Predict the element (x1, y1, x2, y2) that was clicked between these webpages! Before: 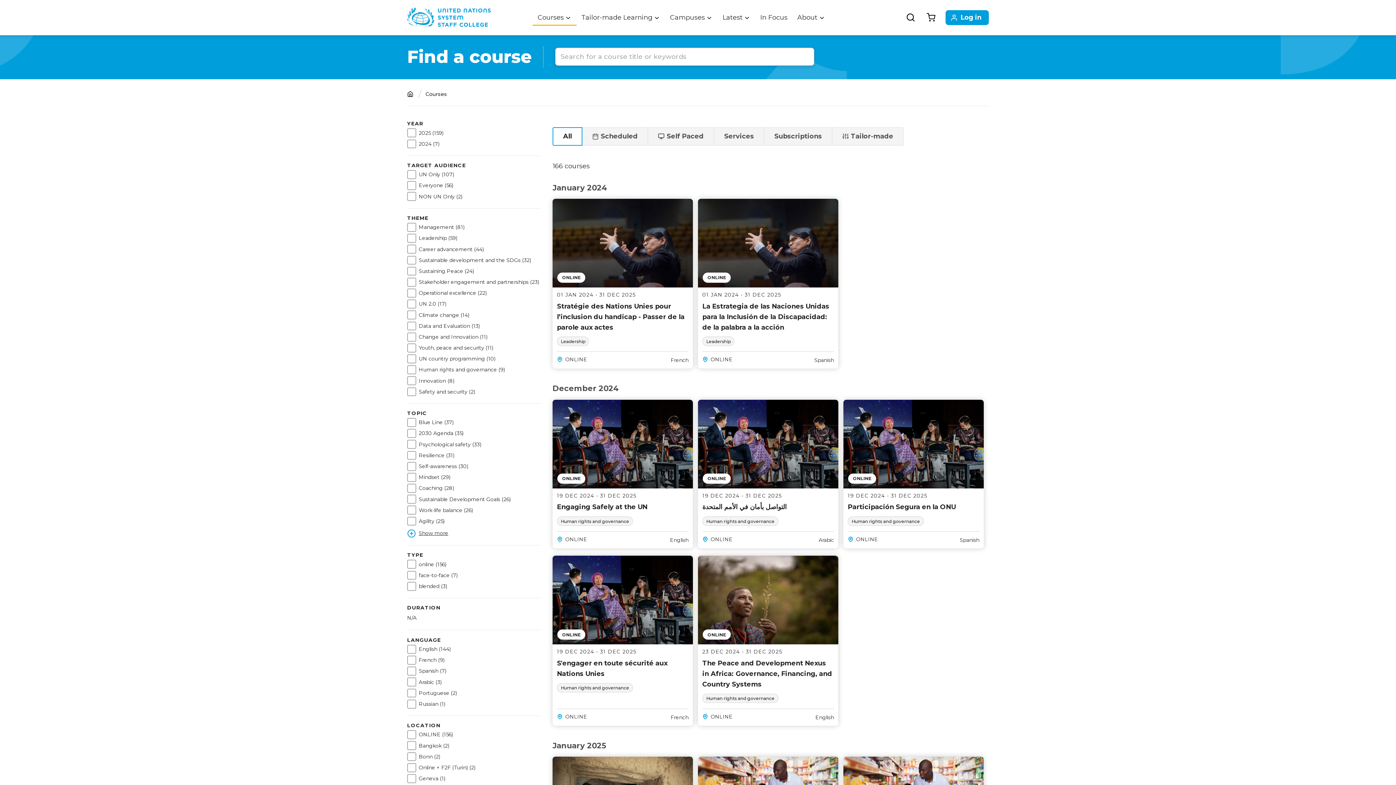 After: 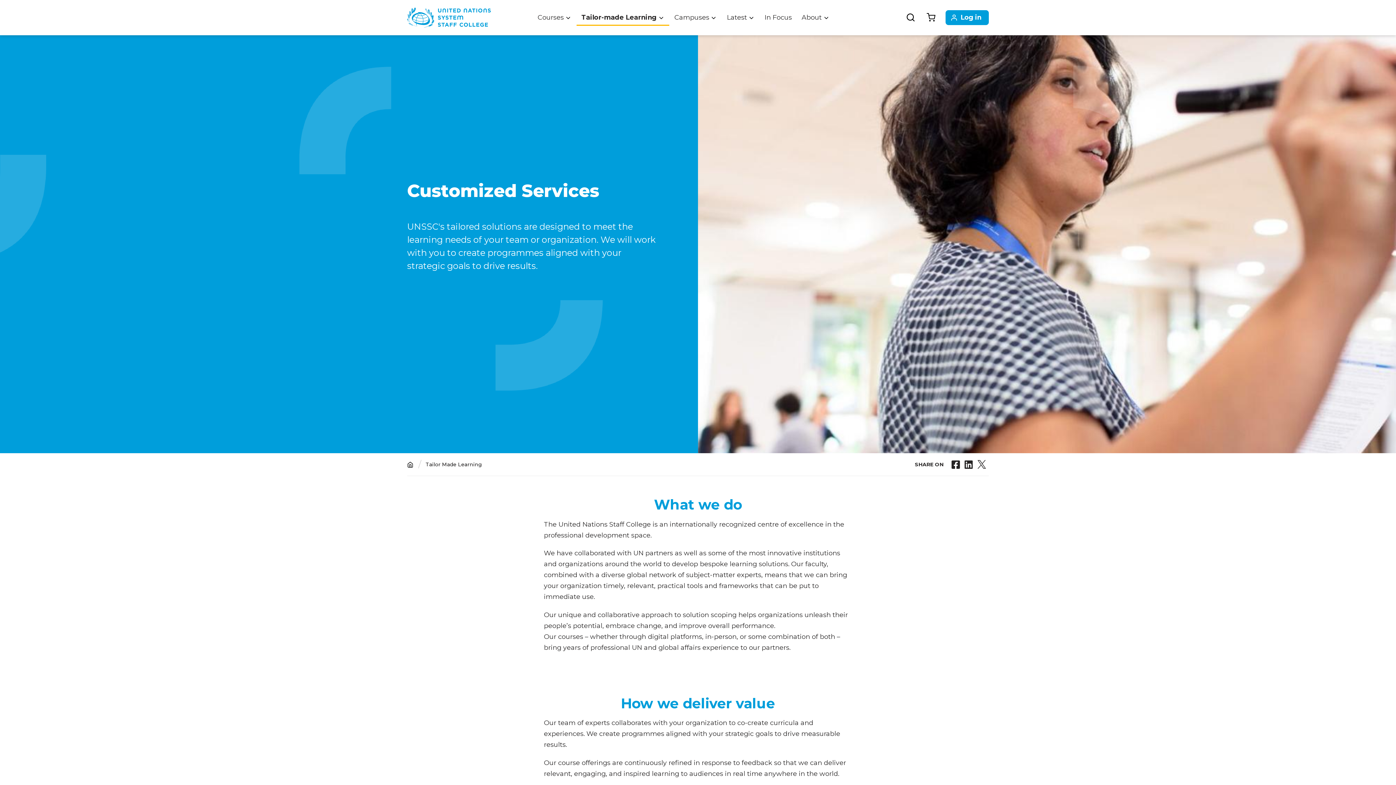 Action: label: Tailor-made Learning bbox: (576, 10, 665, 25)